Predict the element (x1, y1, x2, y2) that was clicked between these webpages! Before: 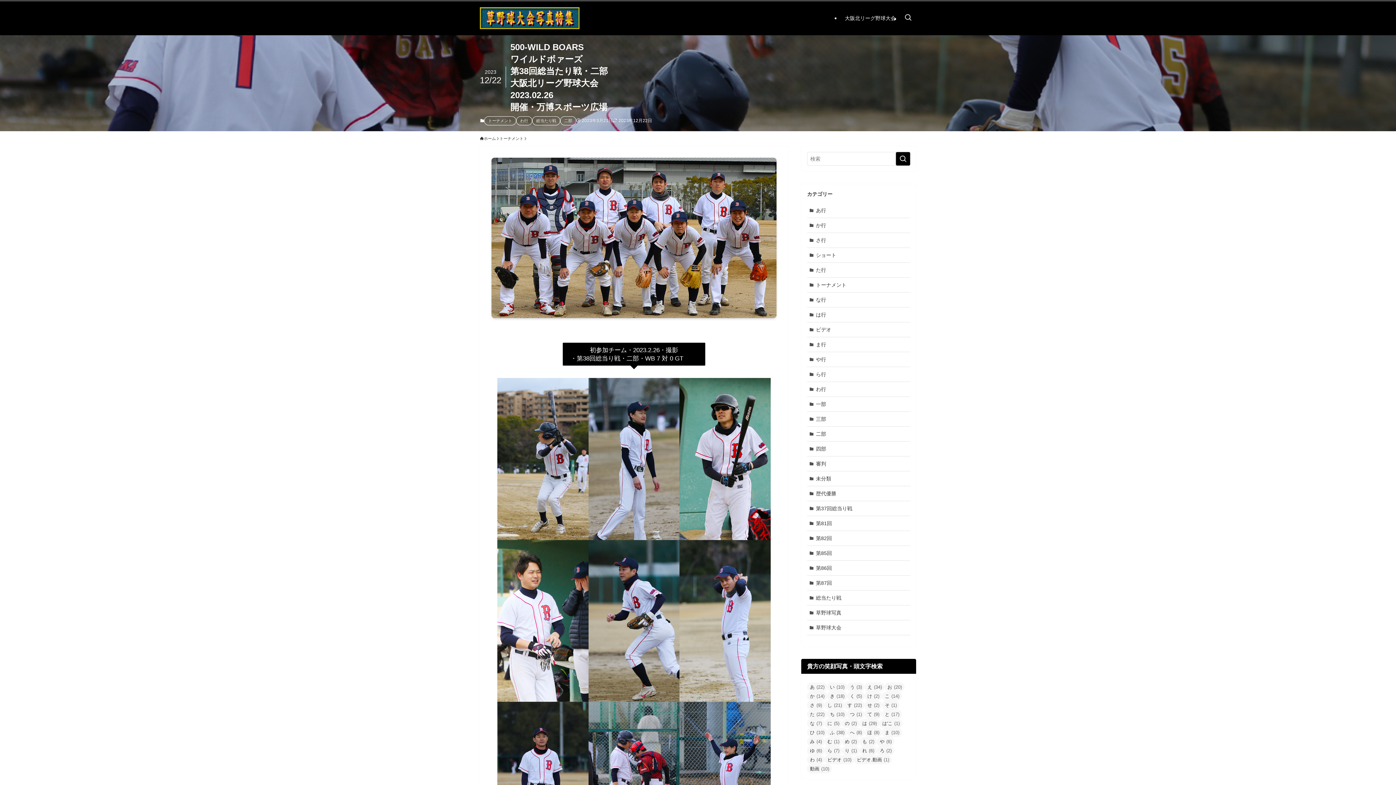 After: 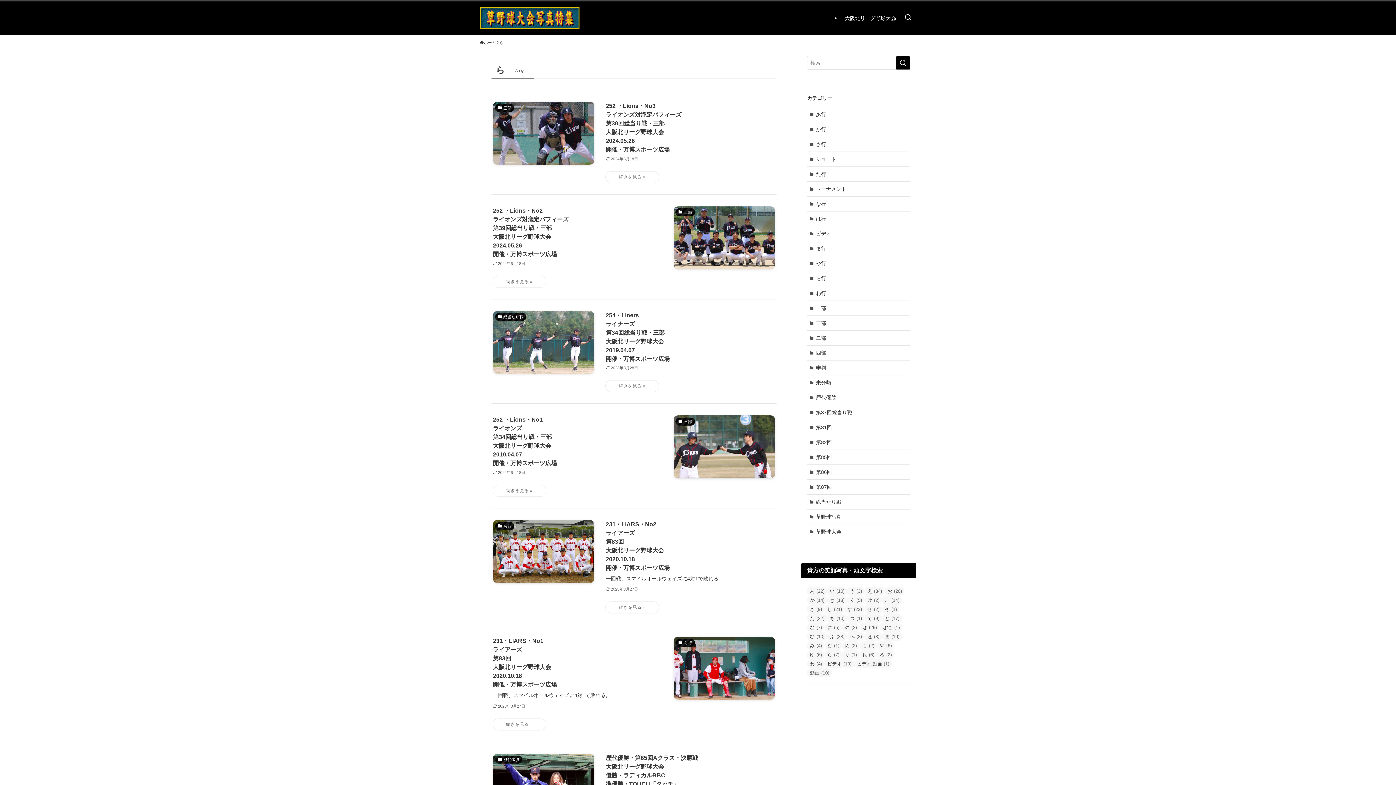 Action: label: ら (7個の項目) bbox: (824, 746, 842, 755)